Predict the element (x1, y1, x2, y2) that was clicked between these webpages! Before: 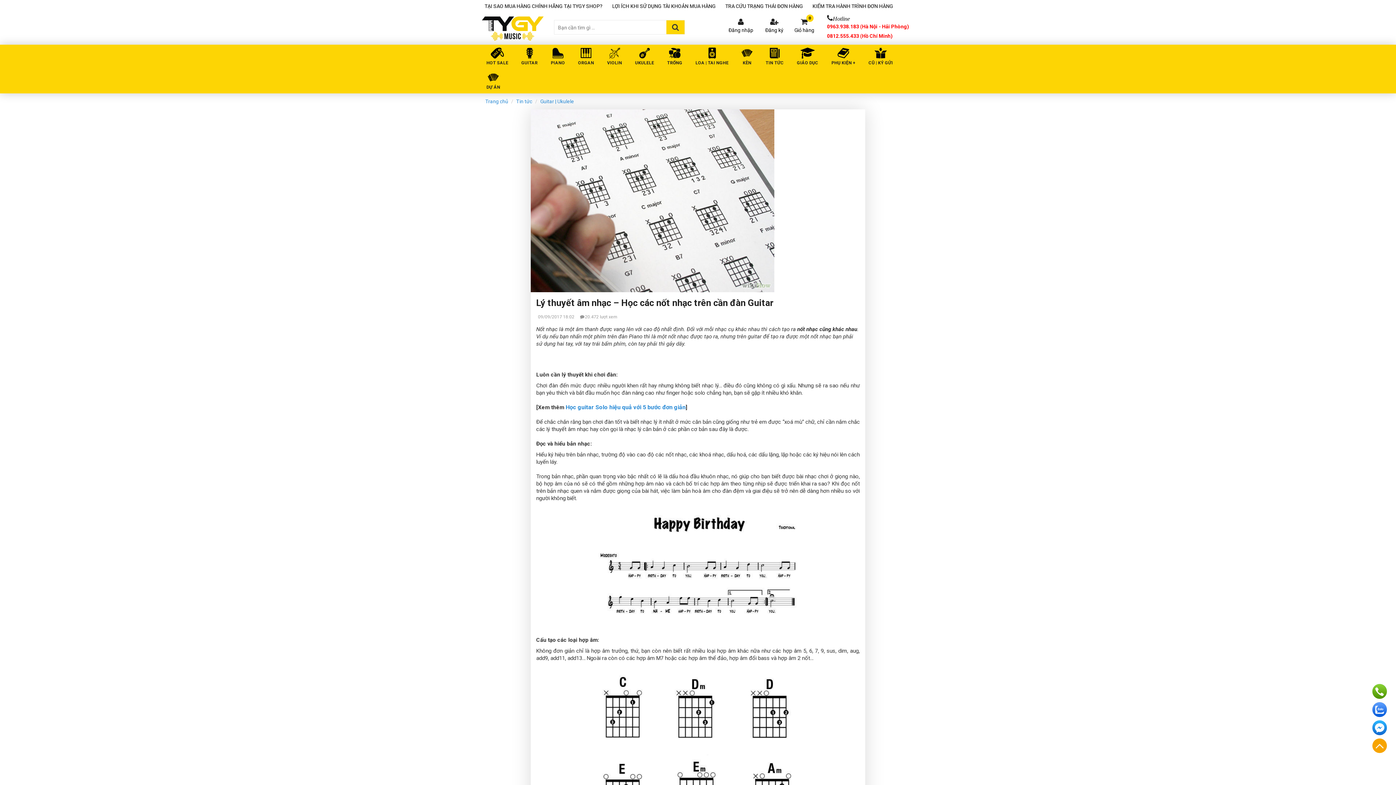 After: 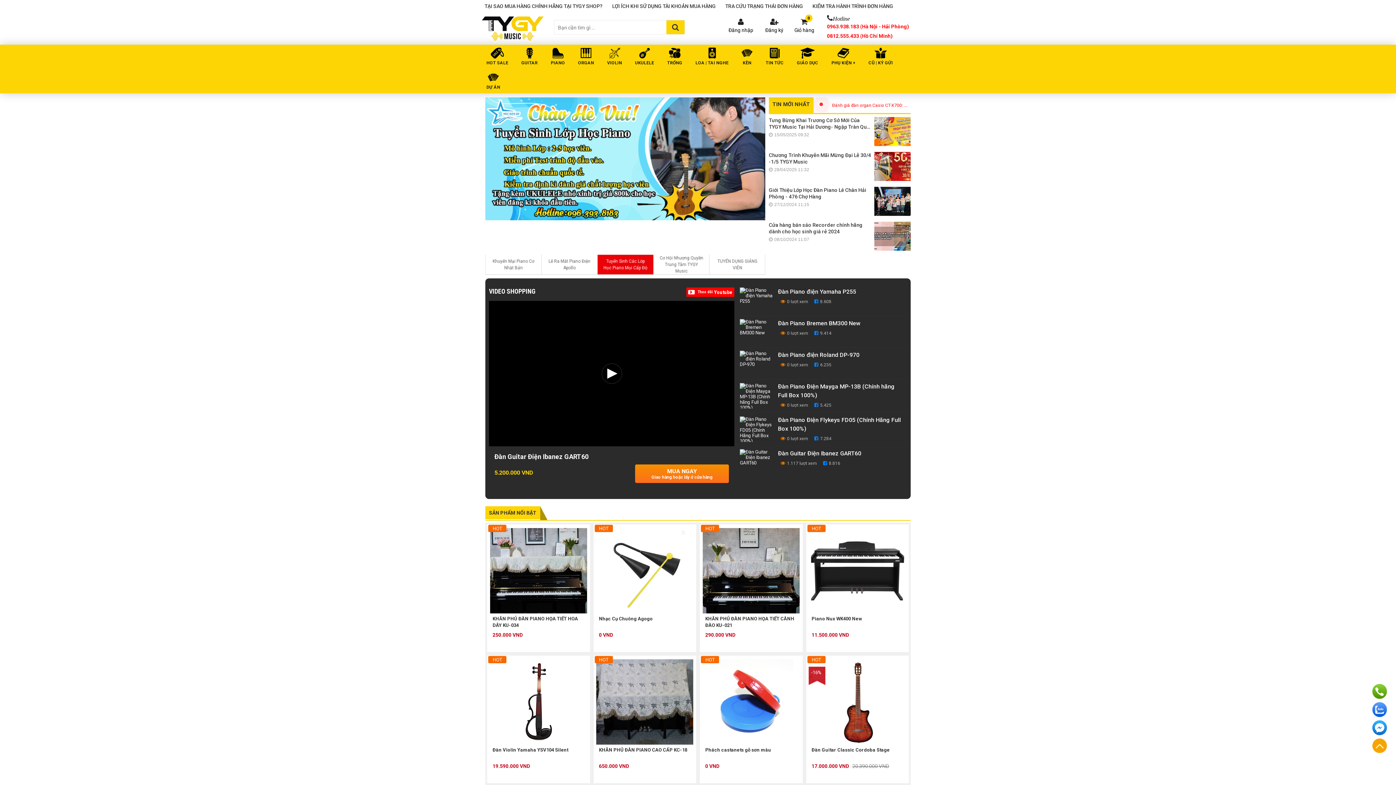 Action: bbox: (481, 25, 544, 30)